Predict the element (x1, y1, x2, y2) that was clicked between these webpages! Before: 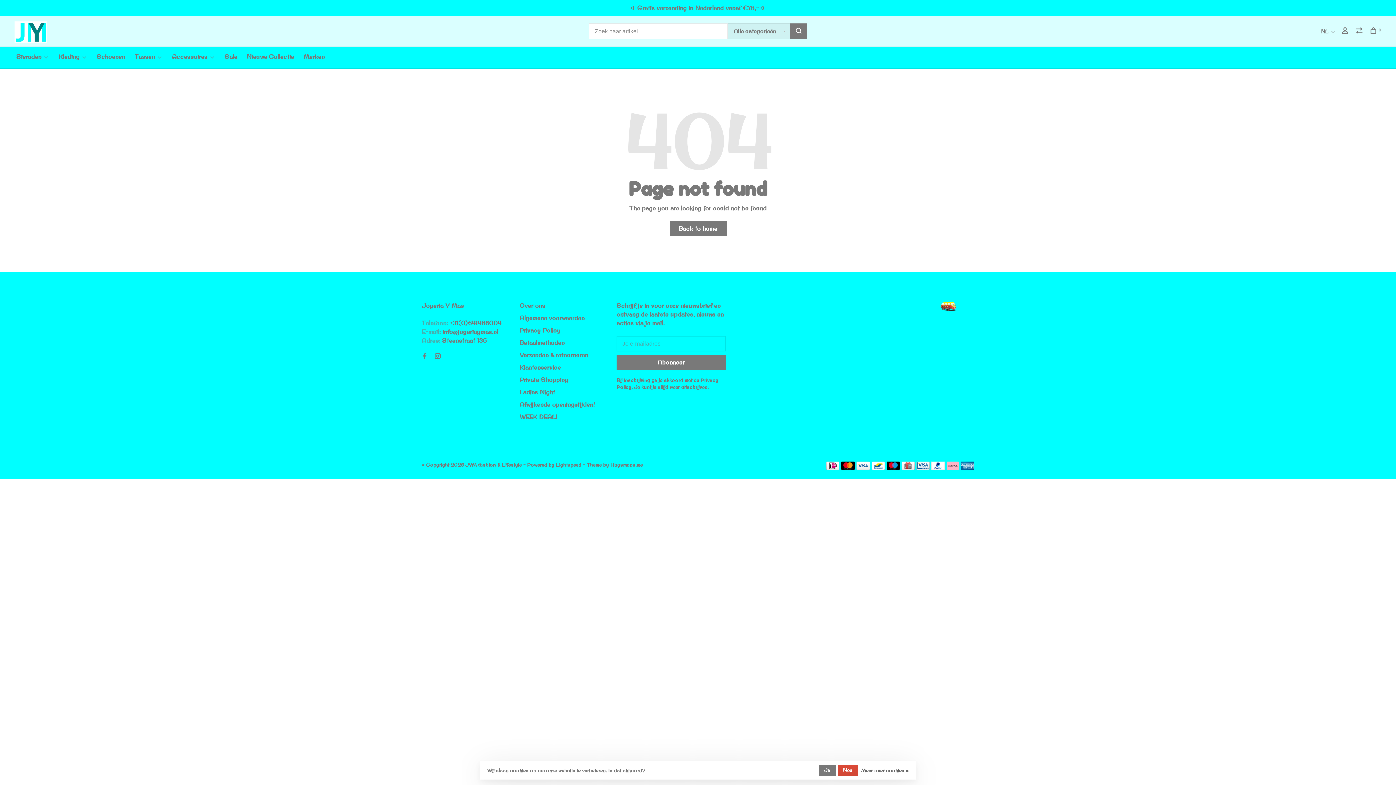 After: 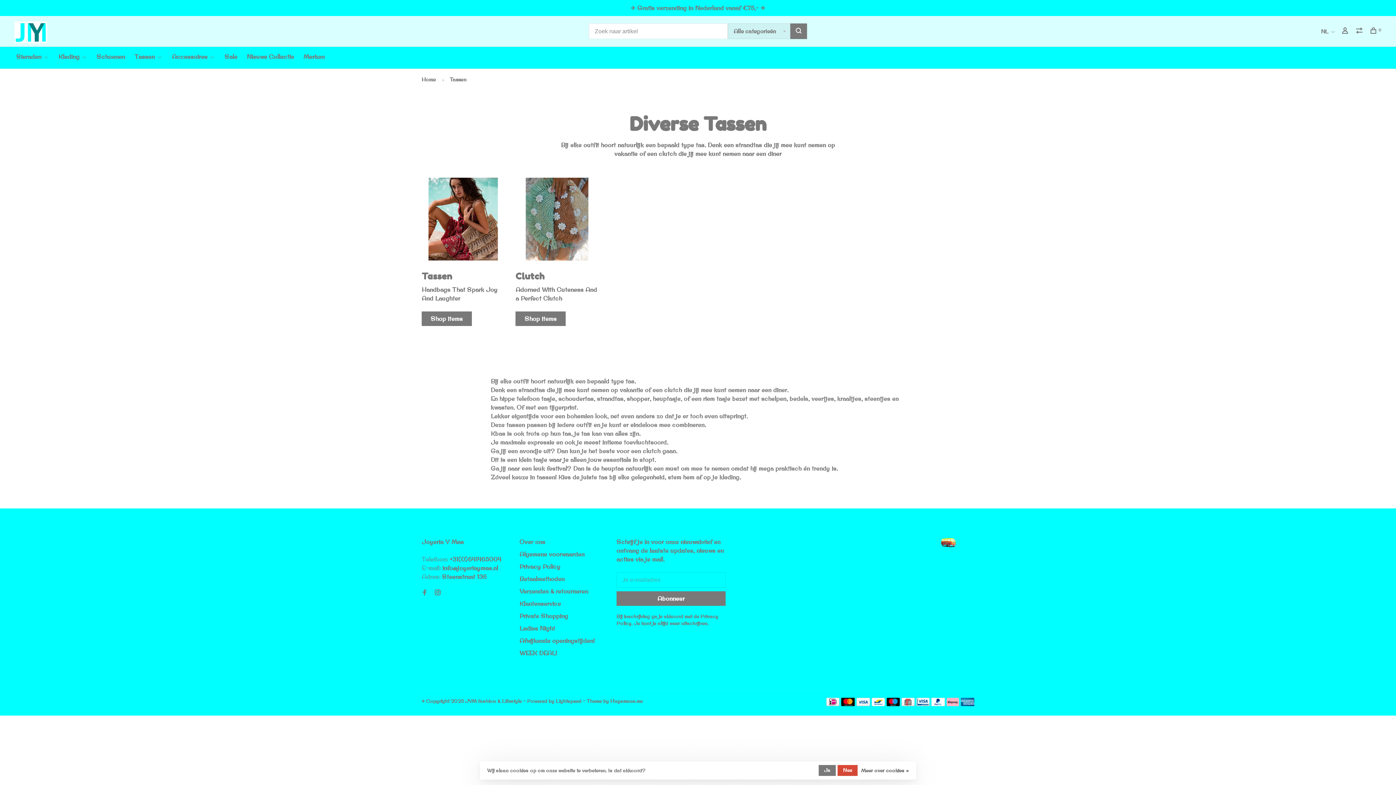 Action: label: Tassen bbox: (134, 53, 154, 60)